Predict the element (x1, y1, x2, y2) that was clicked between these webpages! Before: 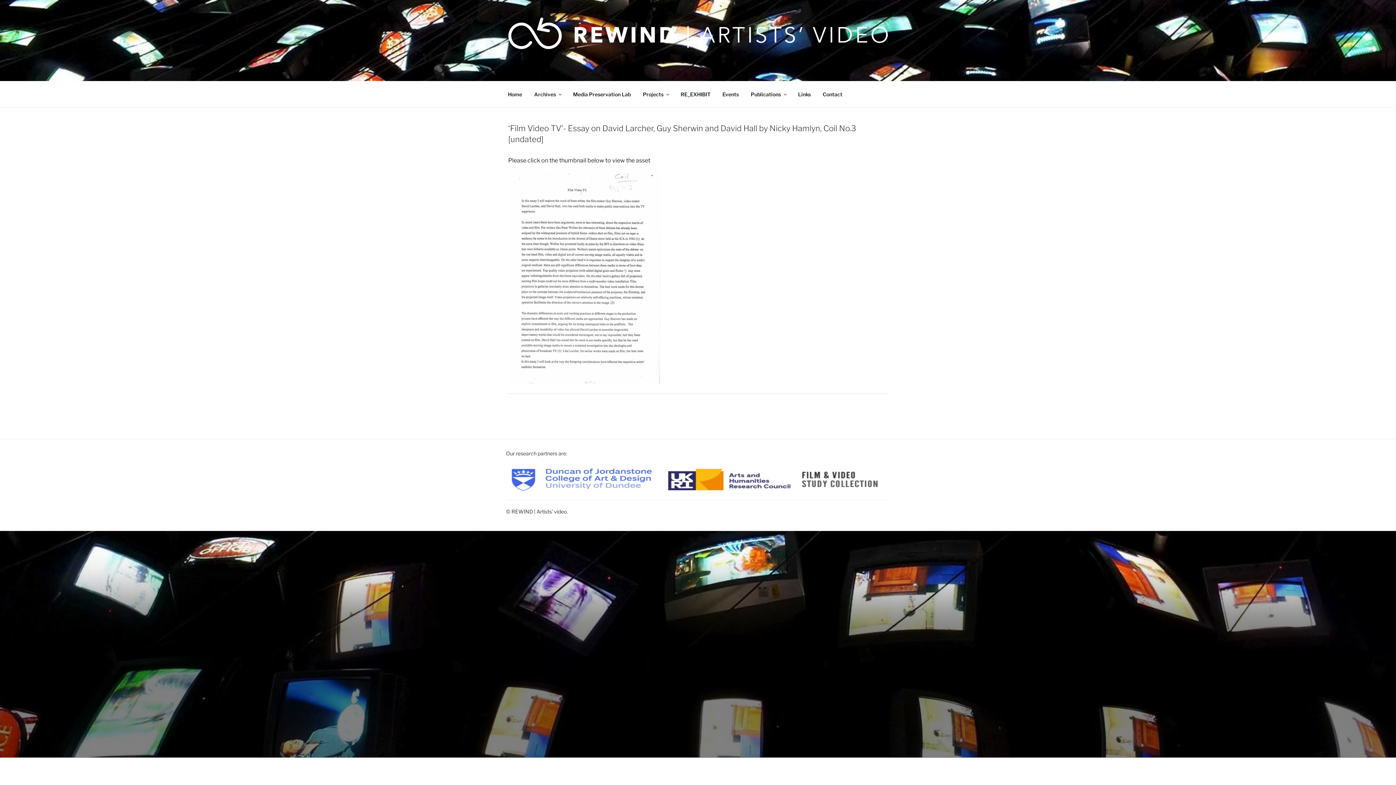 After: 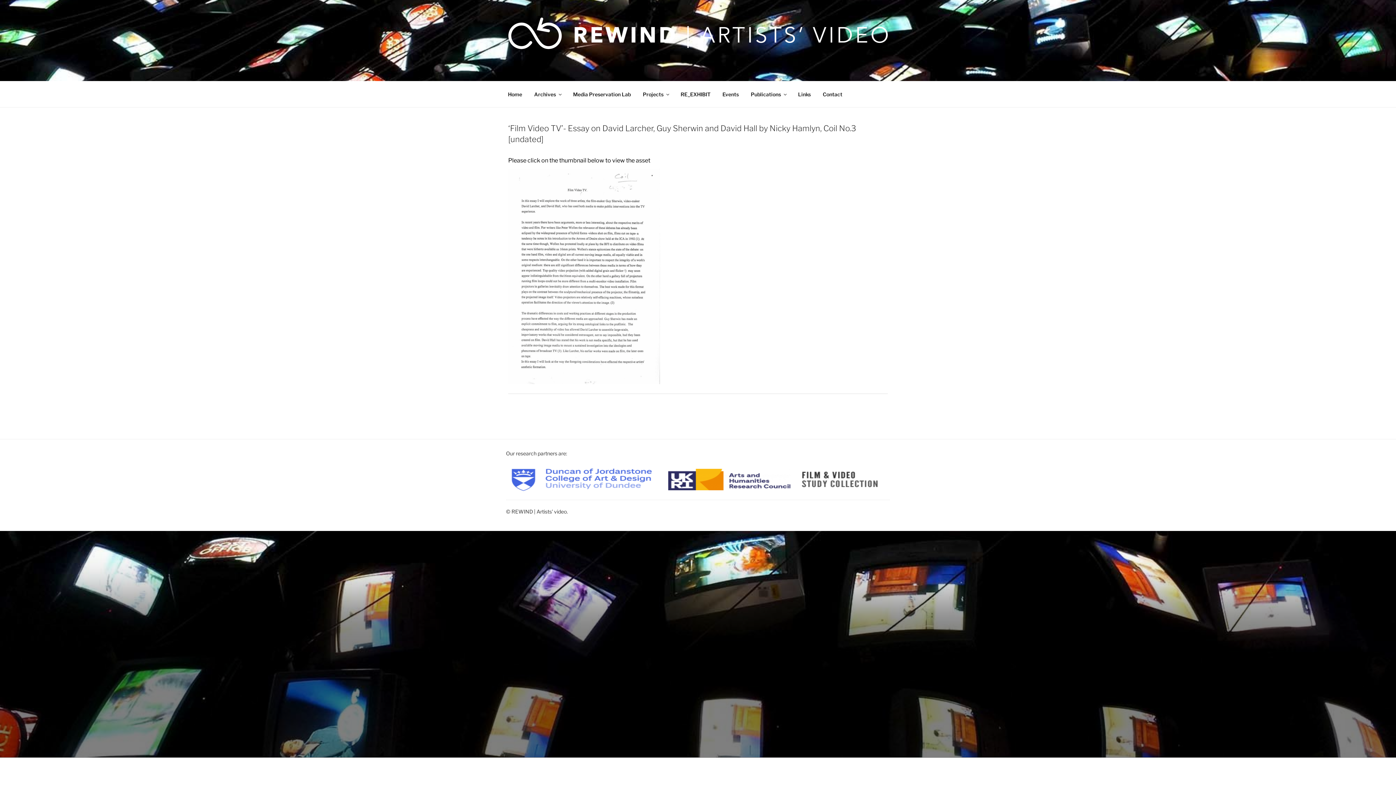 Action: bbox: (508, 152, 888, 390)